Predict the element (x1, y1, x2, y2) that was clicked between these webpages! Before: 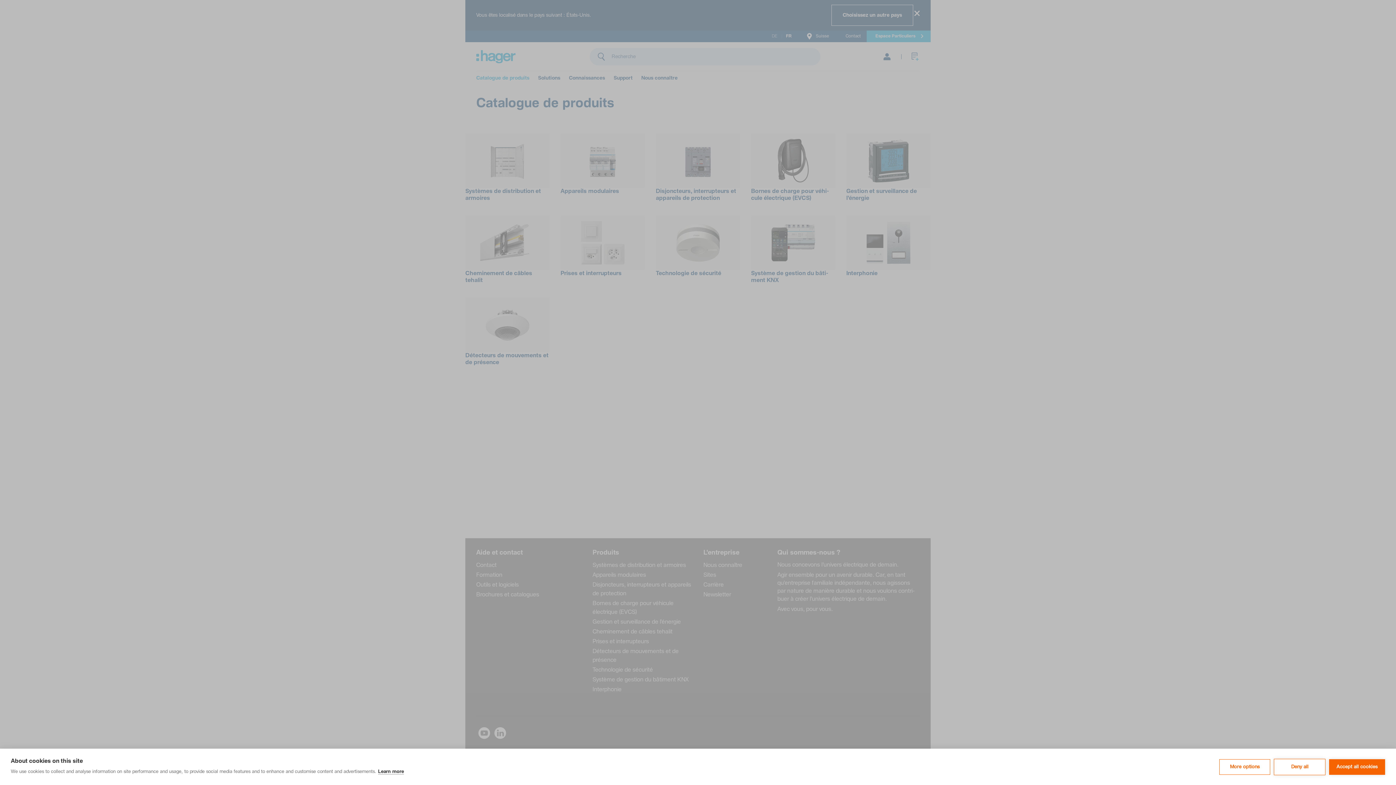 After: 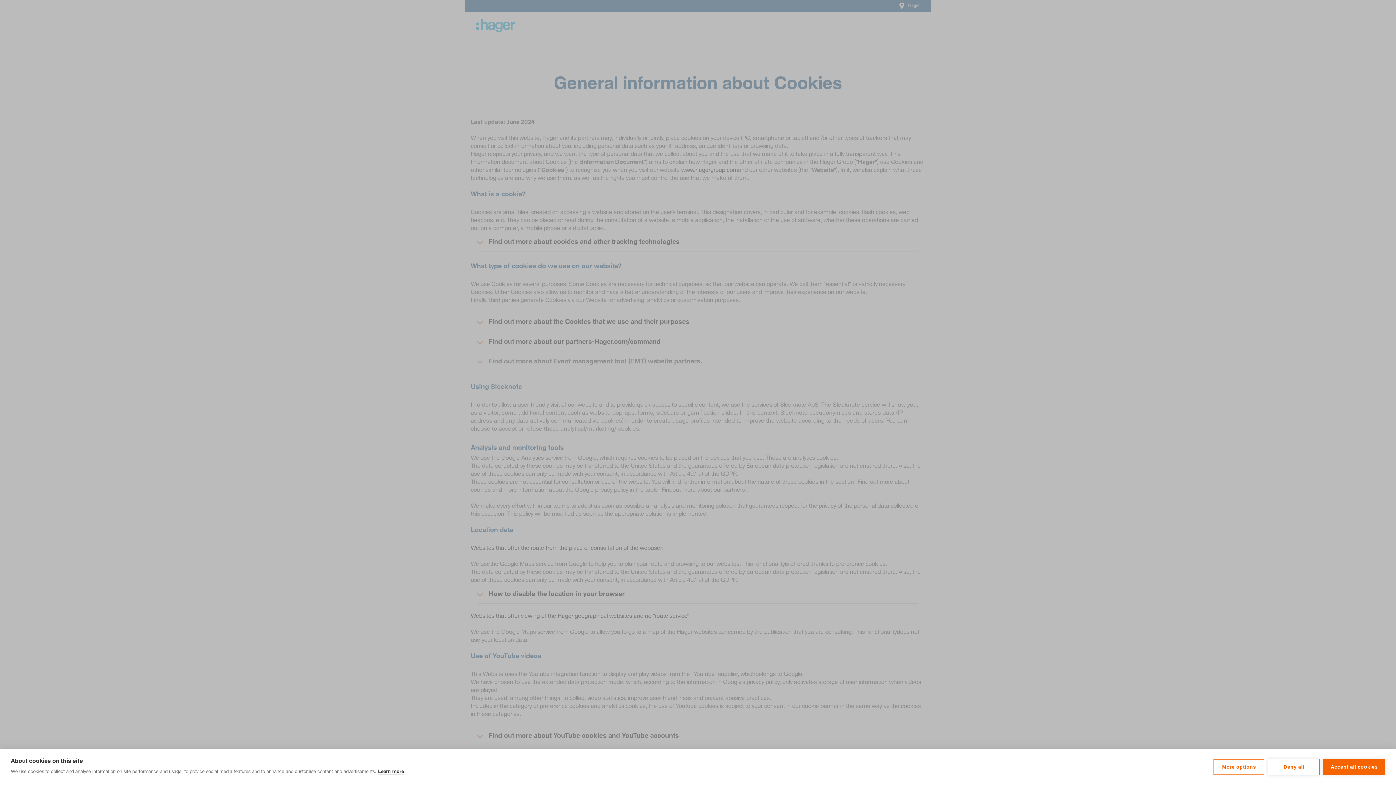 Action: label: Learn more bbox: (378, 769, 404, 774)